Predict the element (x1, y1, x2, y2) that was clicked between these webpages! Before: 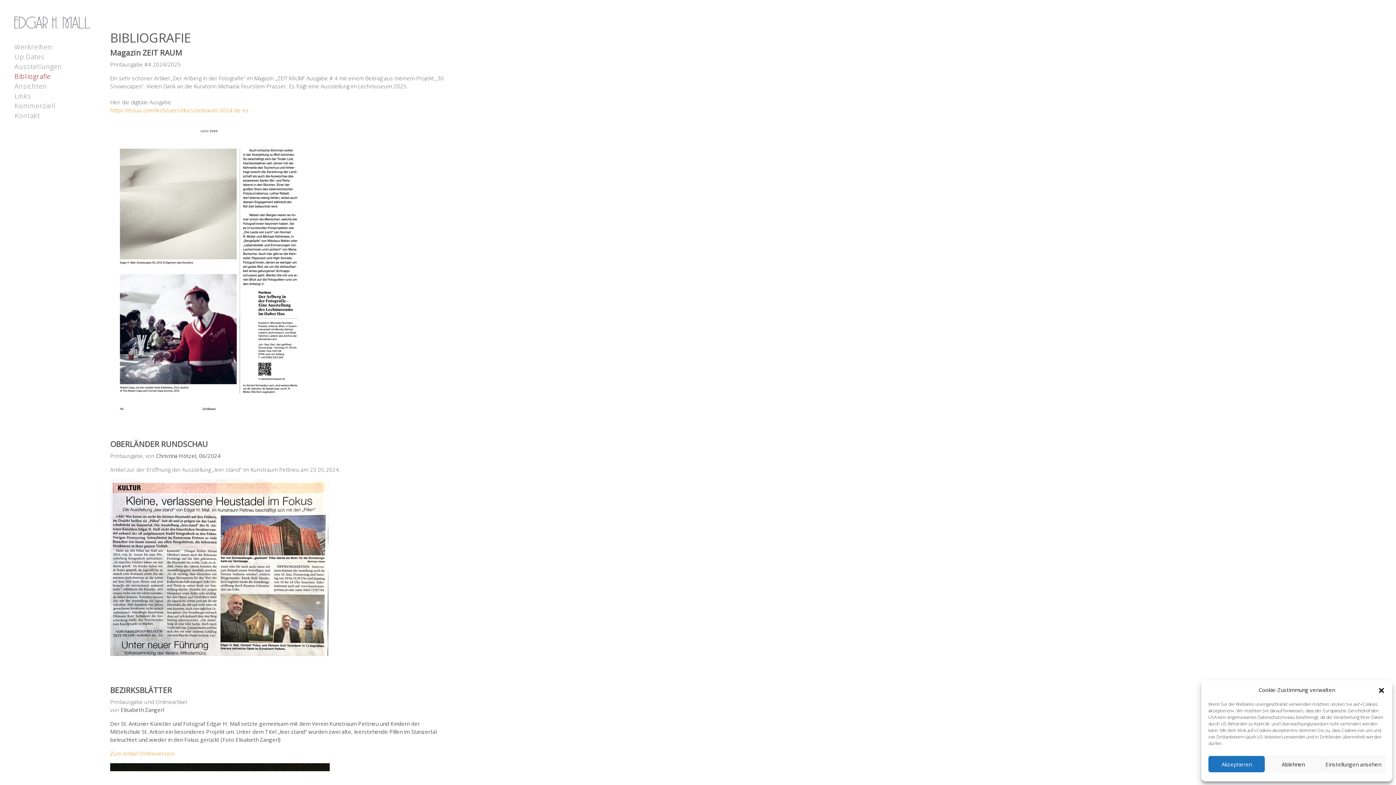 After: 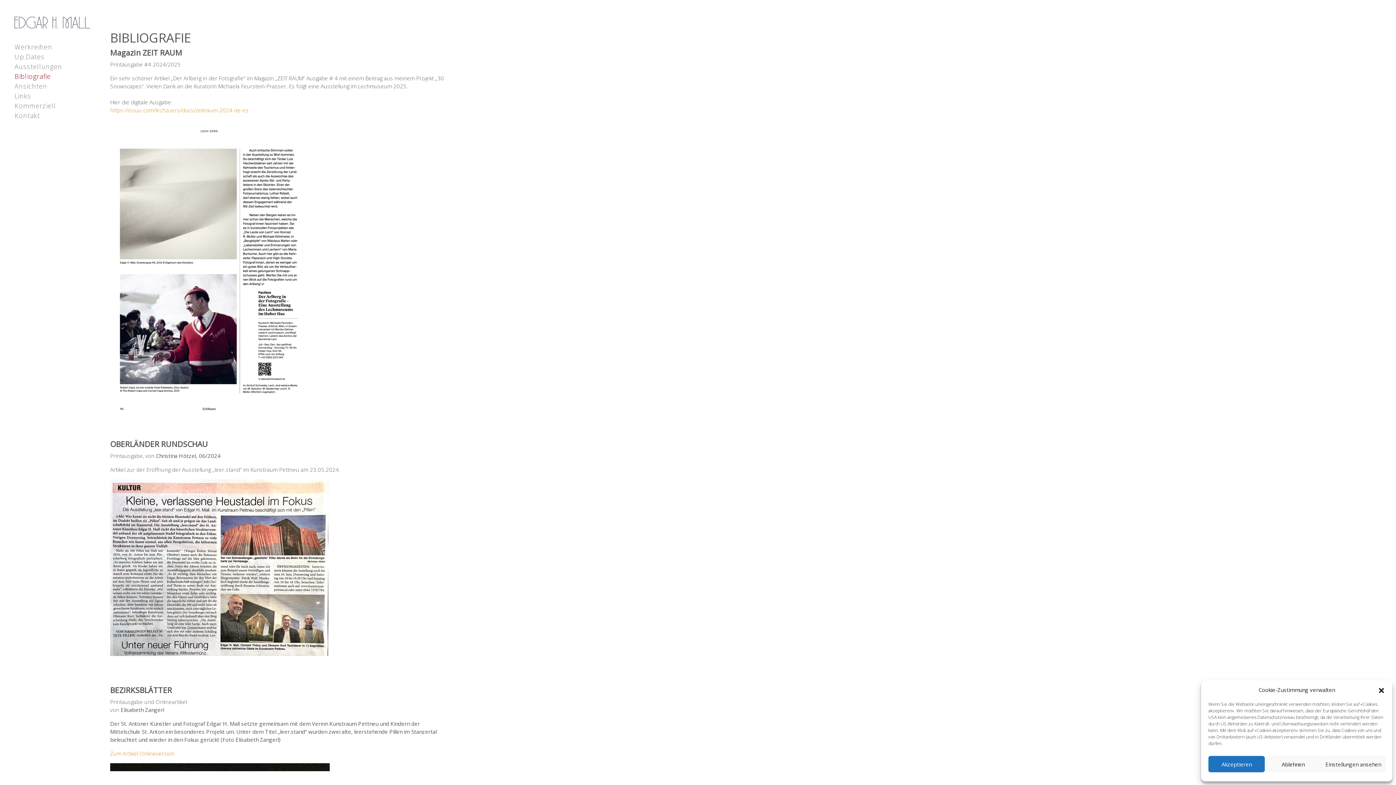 Action: label: Bibliografie bbox: (14, 71, 90, 81)